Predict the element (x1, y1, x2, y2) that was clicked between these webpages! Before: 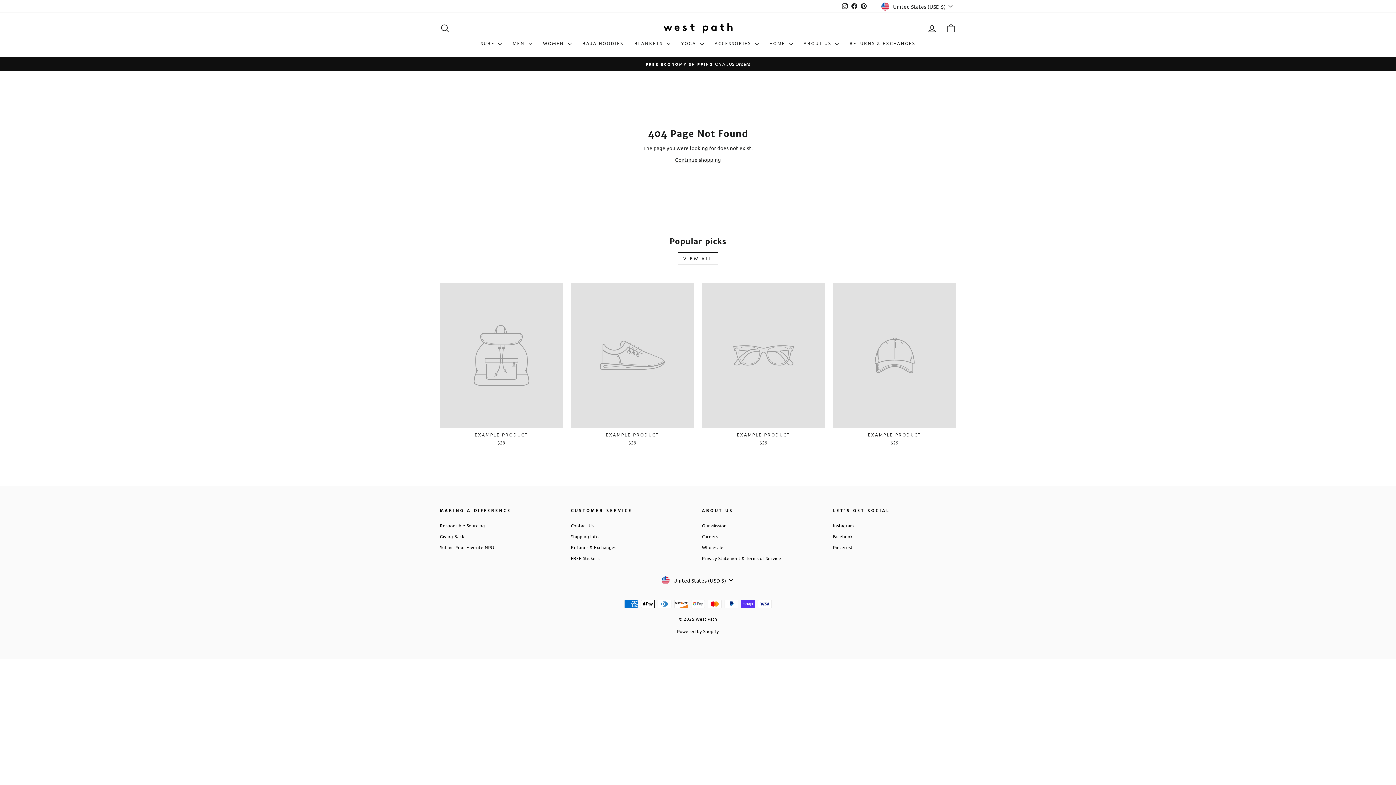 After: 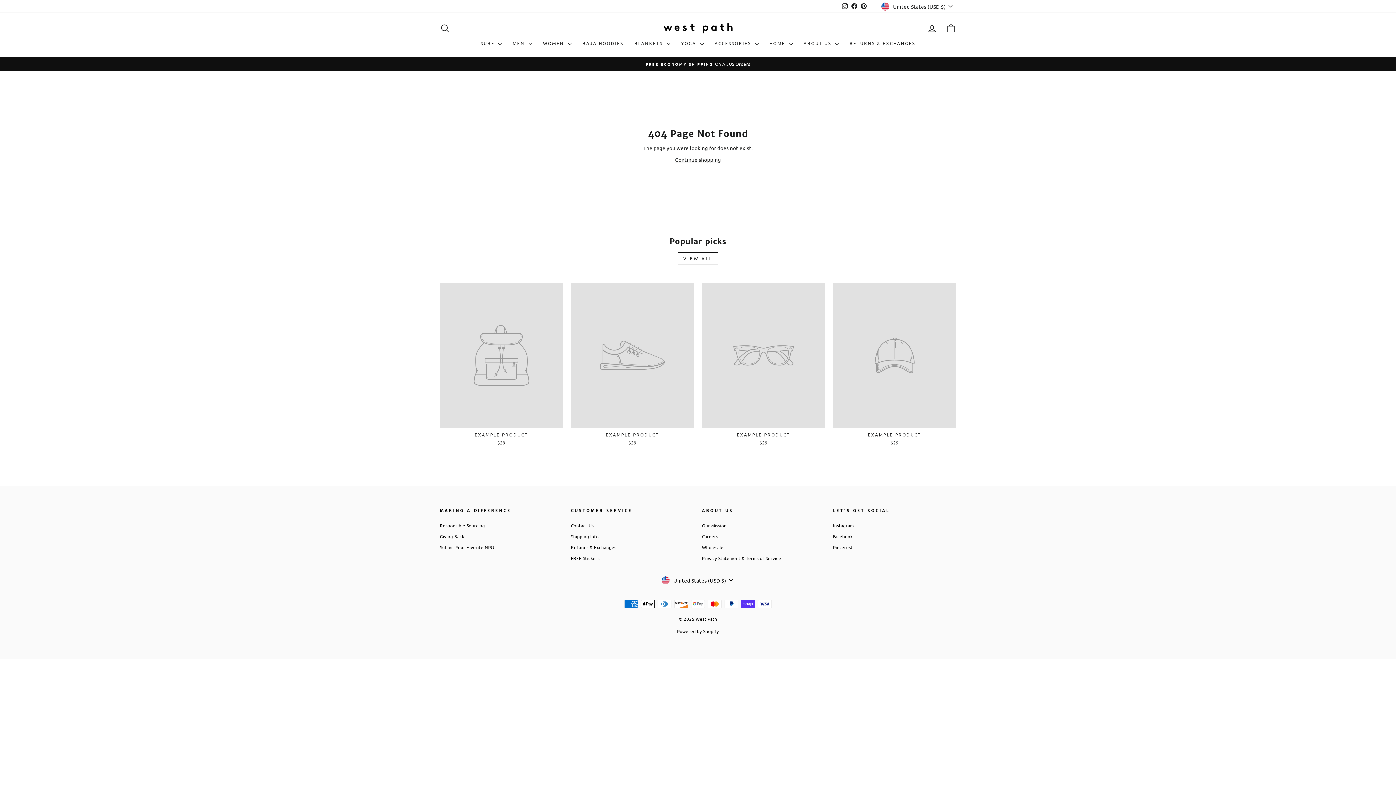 Action: label: Instagram bbox: (840, 1, 849, 11)